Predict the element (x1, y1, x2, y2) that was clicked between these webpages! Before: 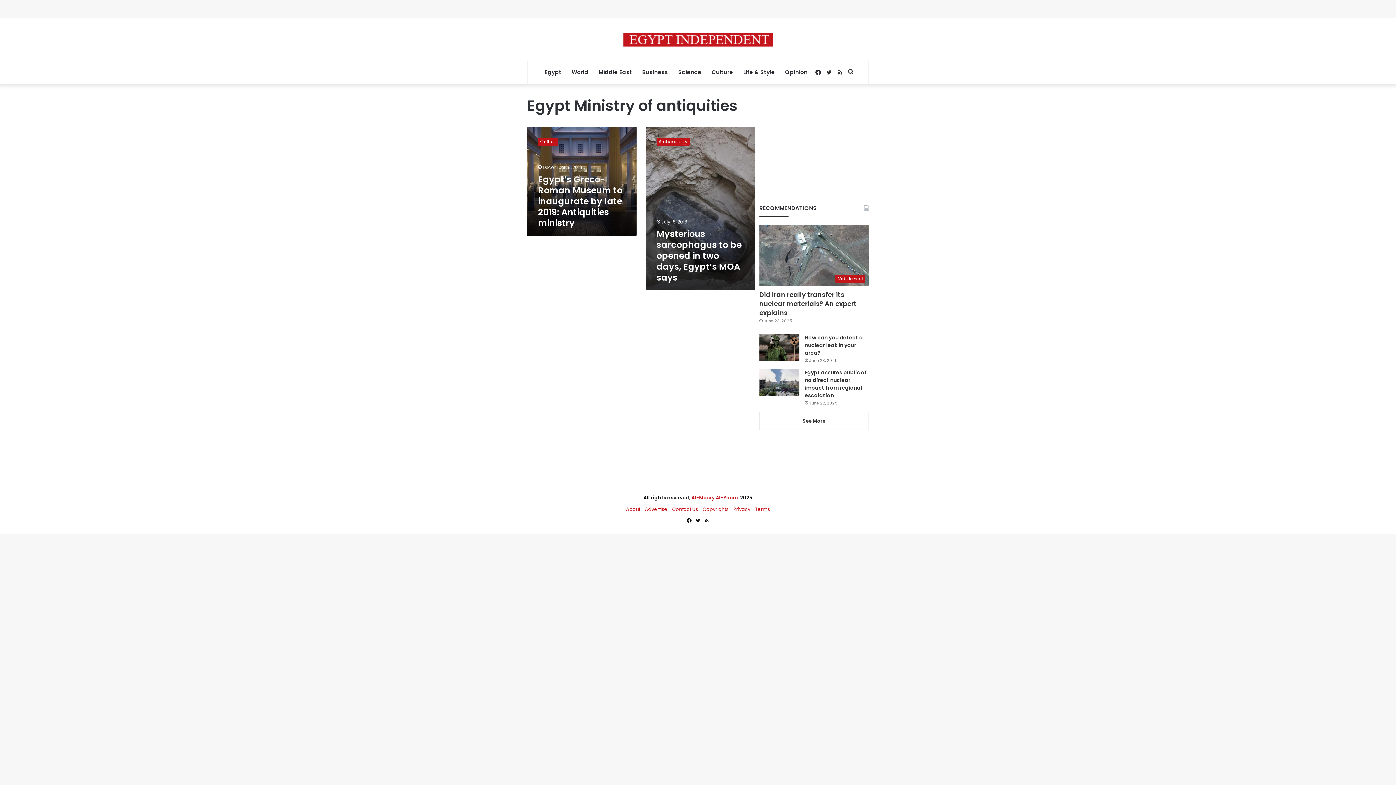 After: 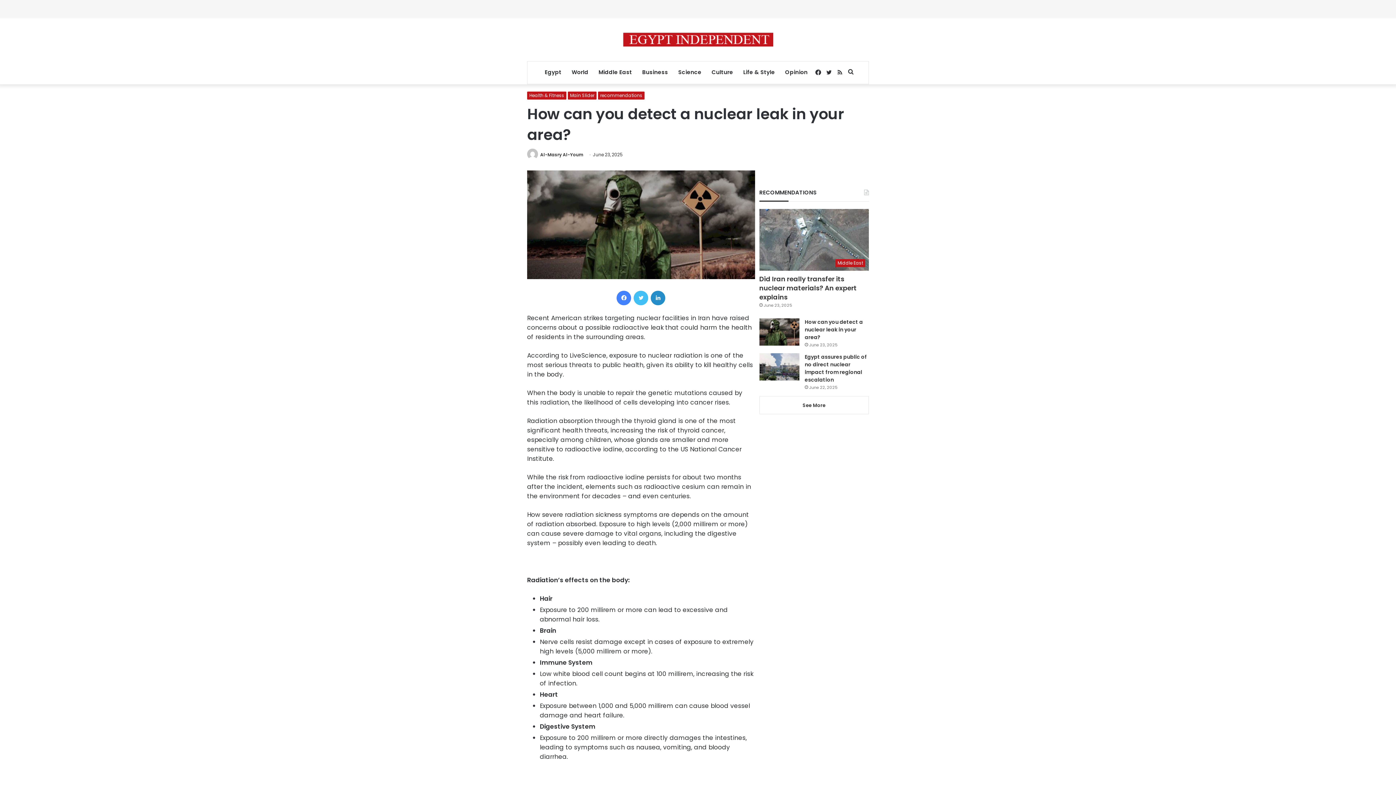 Action: label: How can you detect a nuclear leak in your area? bbox: (804, 334, 863, 356)